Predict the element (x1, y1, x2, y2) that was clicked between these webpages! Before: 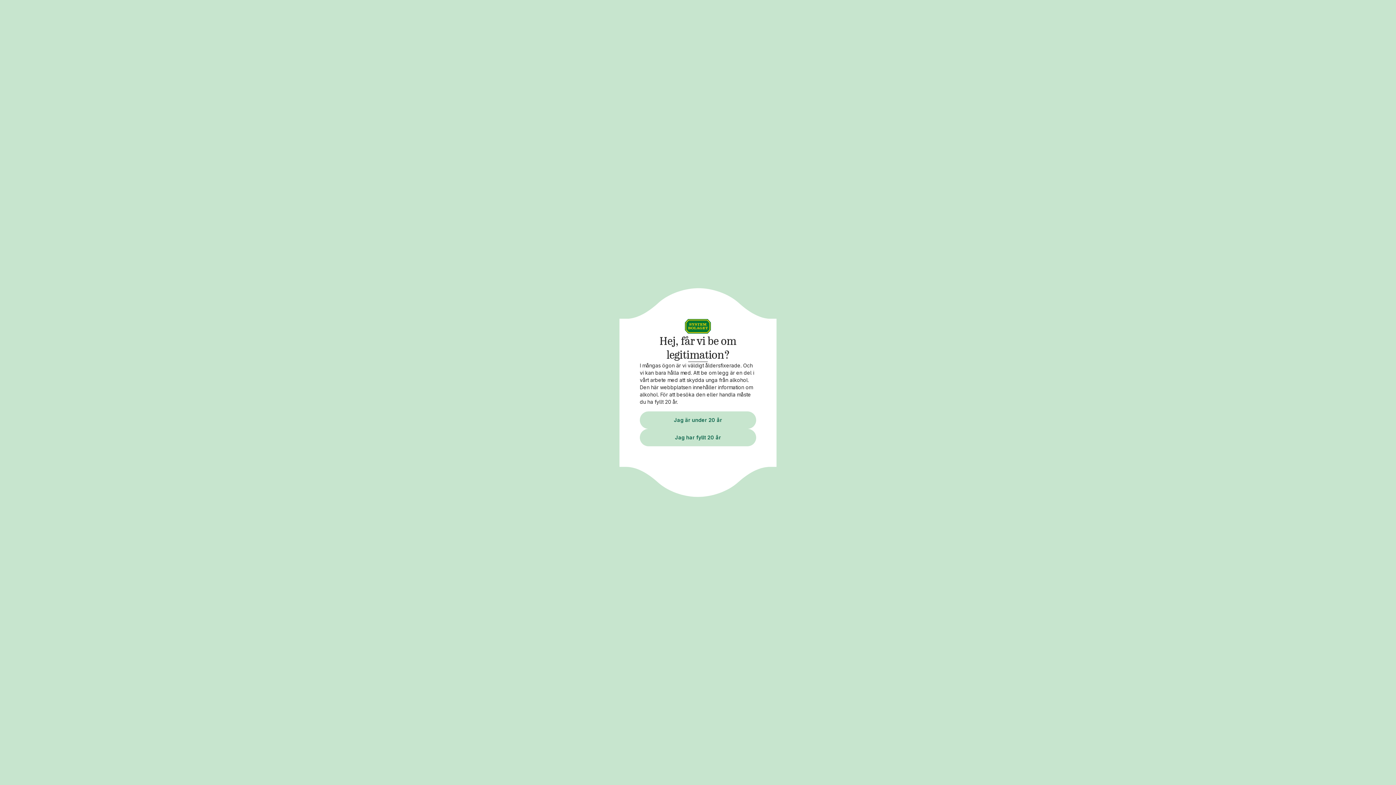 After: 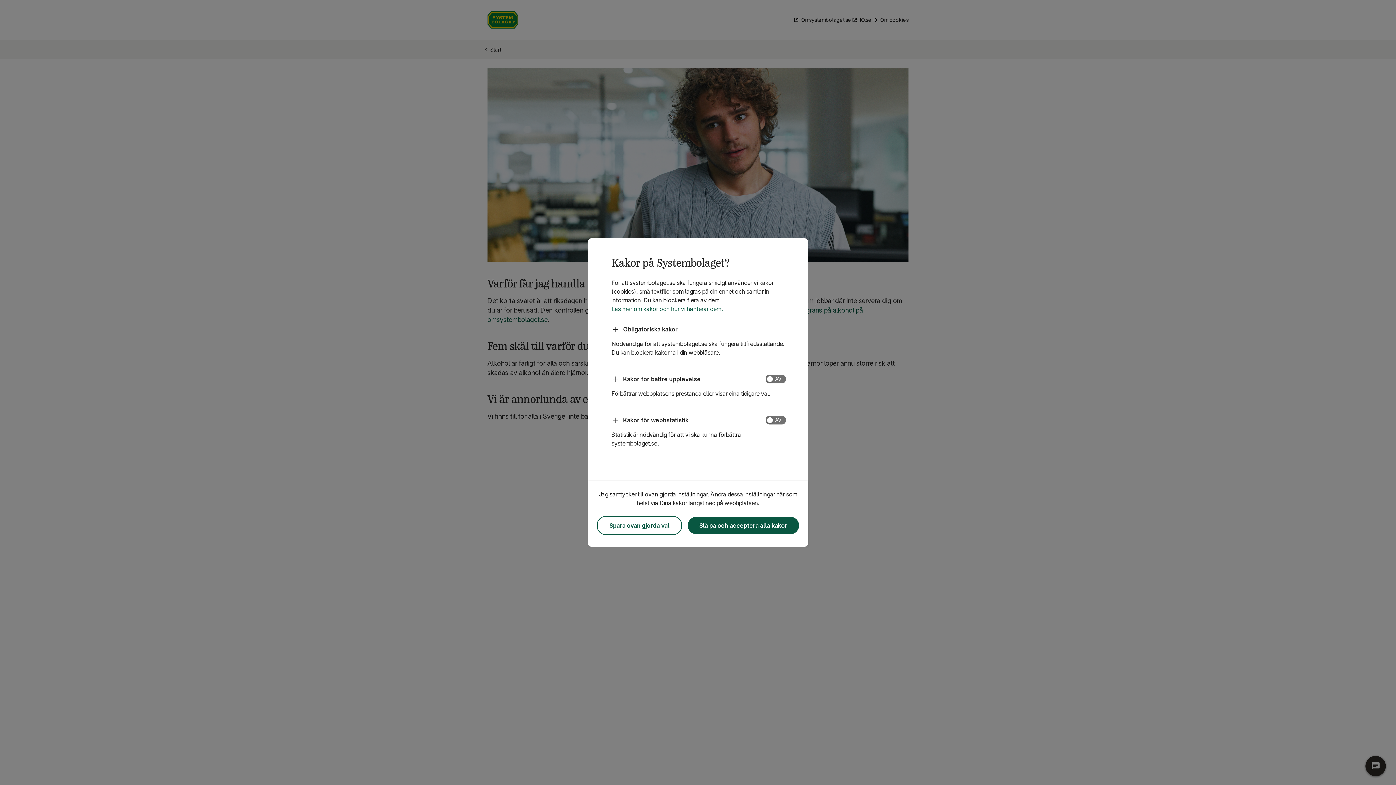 Action: bbox: (640, 411, 756, 428) label: Jag är under 20 år